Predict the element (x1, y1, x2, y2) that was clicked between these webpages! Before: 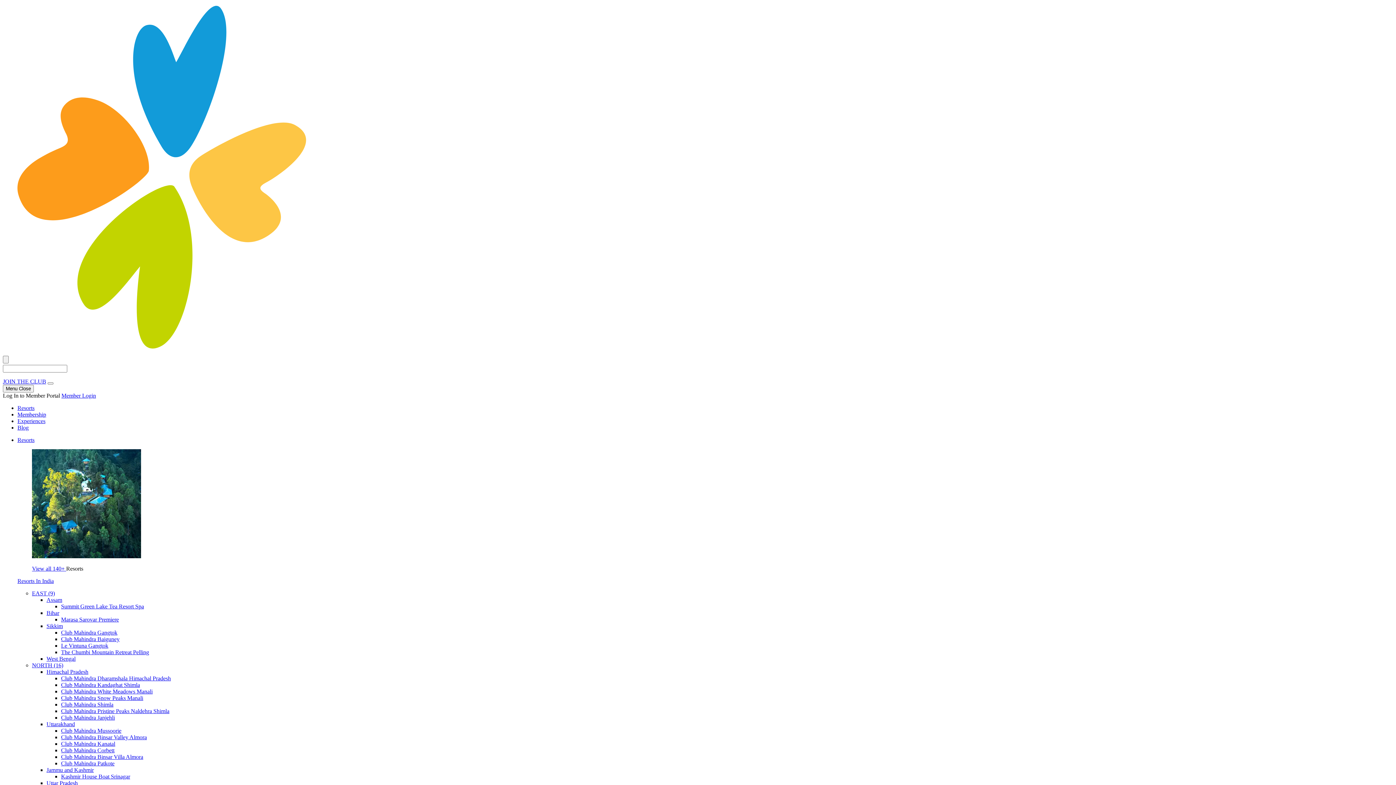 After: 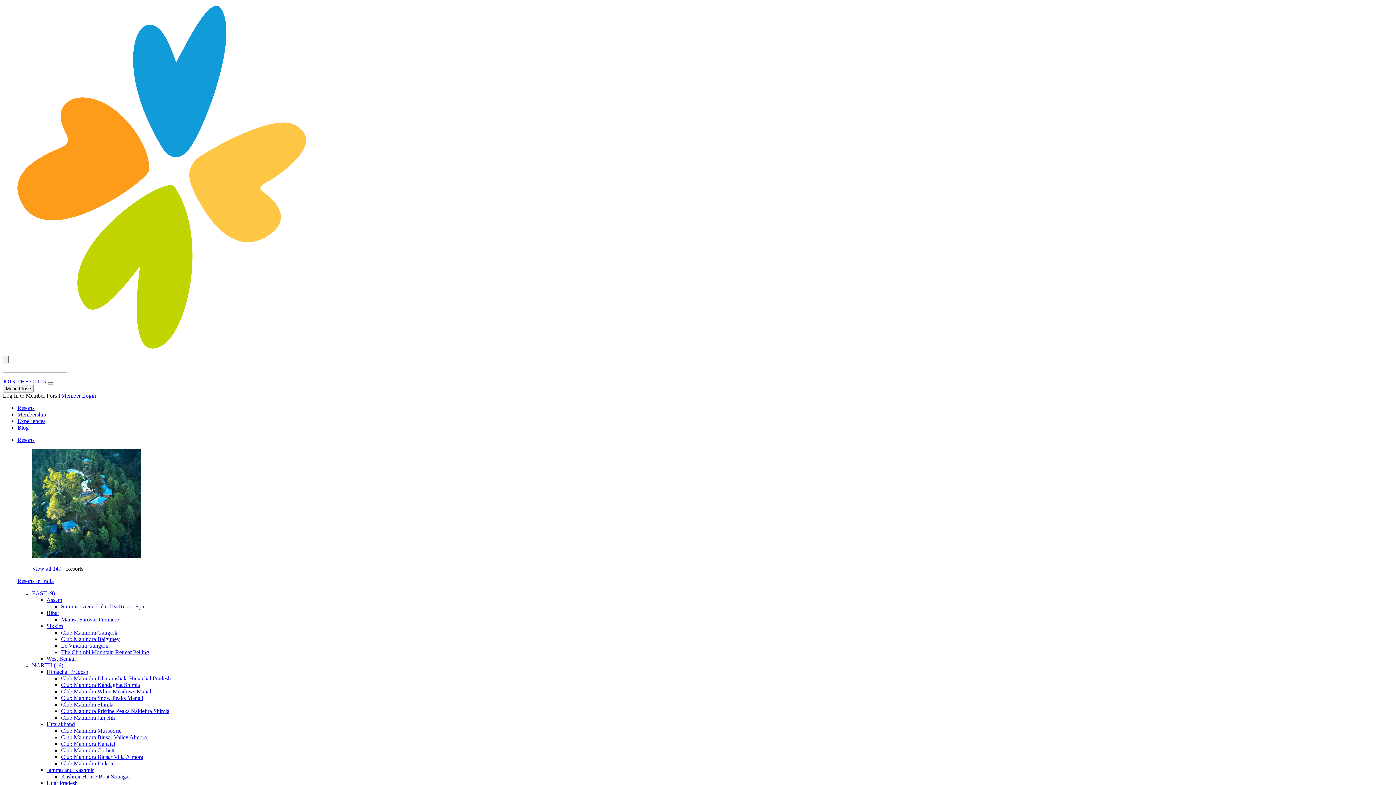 Action: bbox: (32, 662, 63, 668) label: NORTH (16)